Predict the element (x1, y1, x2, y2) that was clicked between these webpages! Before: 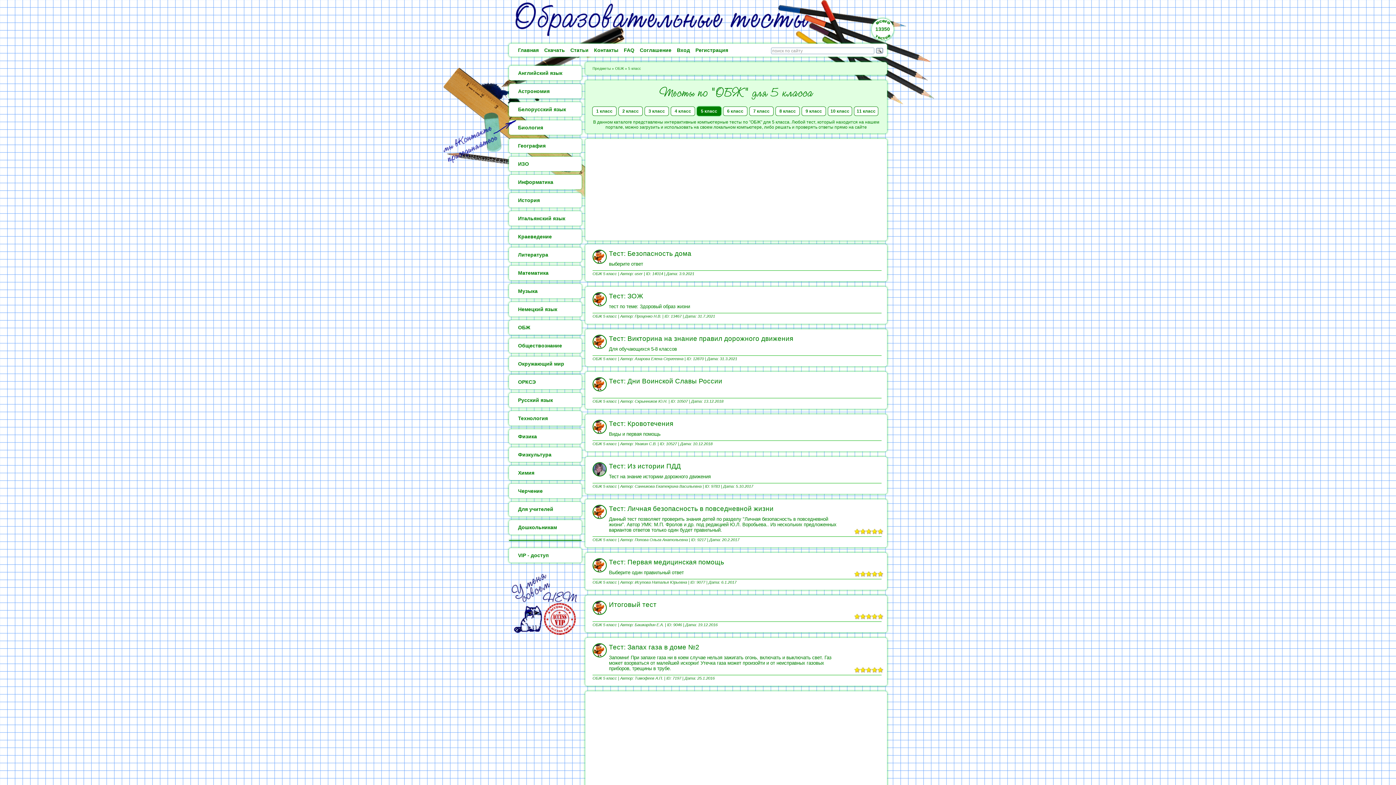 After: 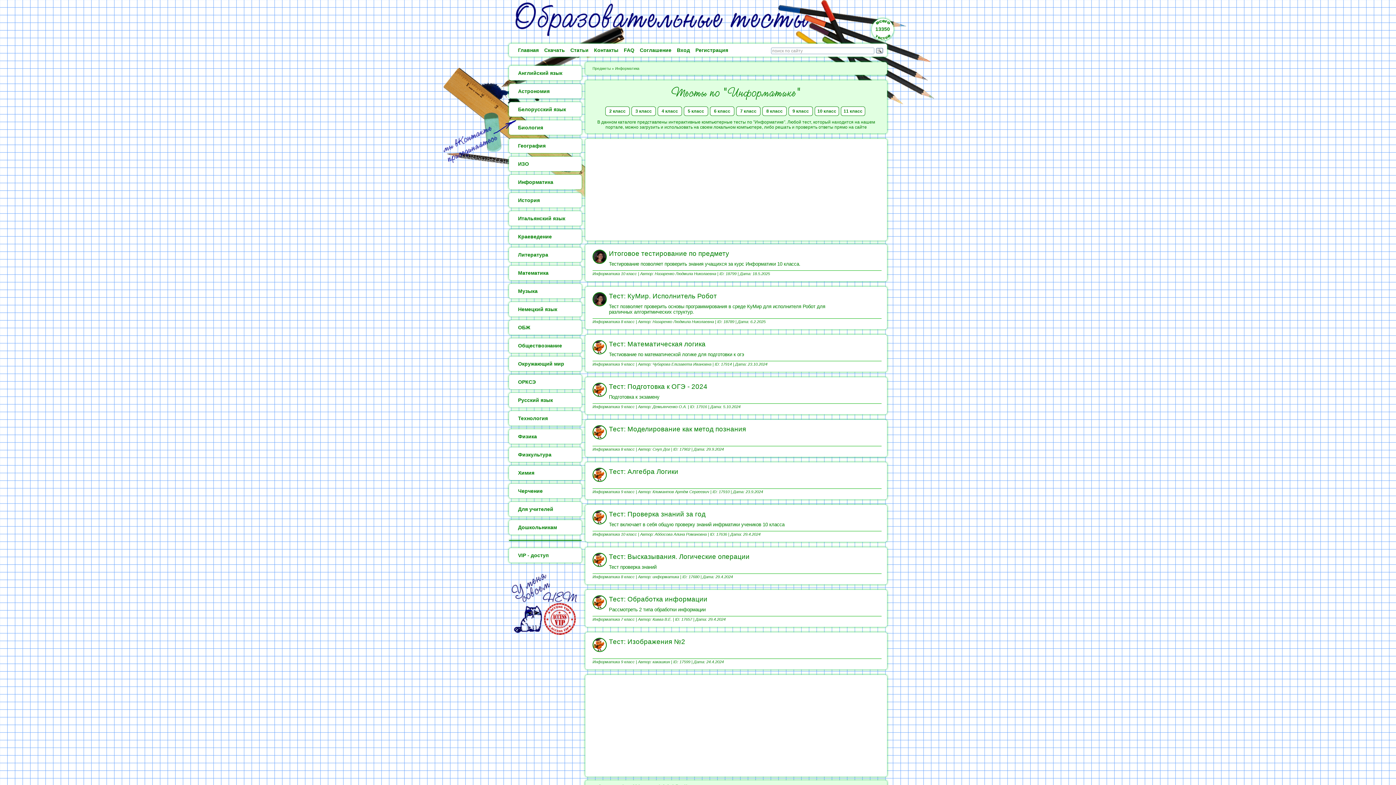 Action: label: Информатика bbox: (509, 174, 581, 189)